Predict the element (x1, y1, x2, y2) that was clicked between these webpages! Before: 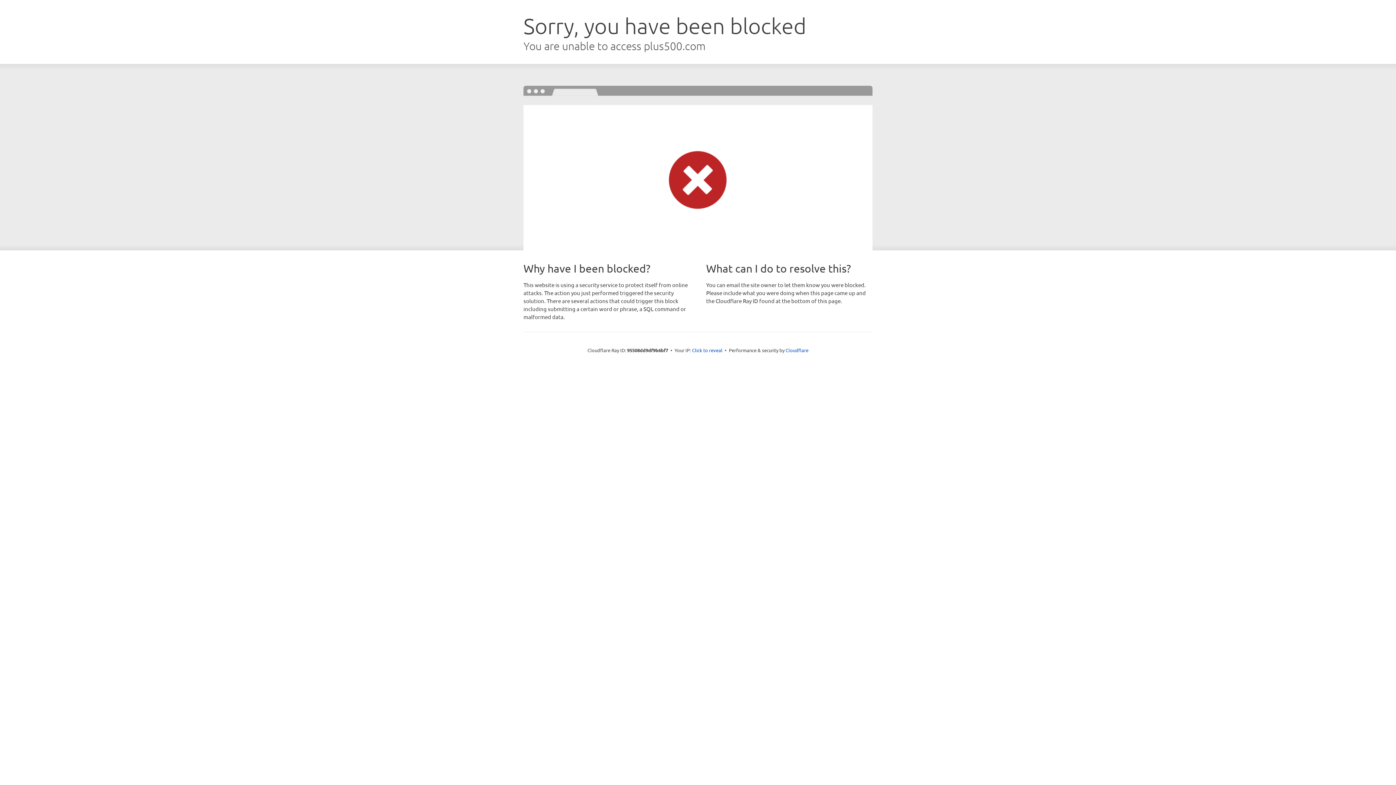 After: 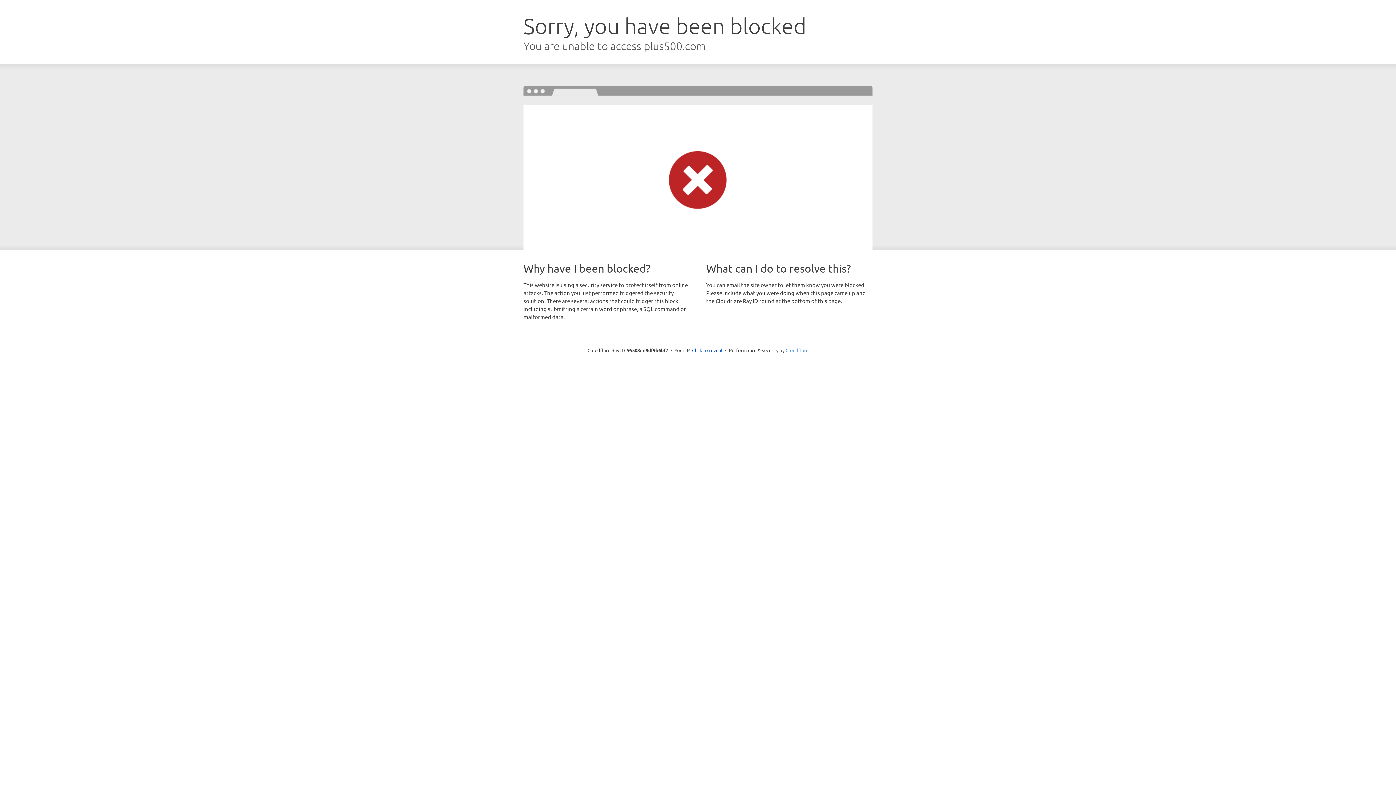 Action: bbox: (785, 347, 808, 353) label: Cloudflare